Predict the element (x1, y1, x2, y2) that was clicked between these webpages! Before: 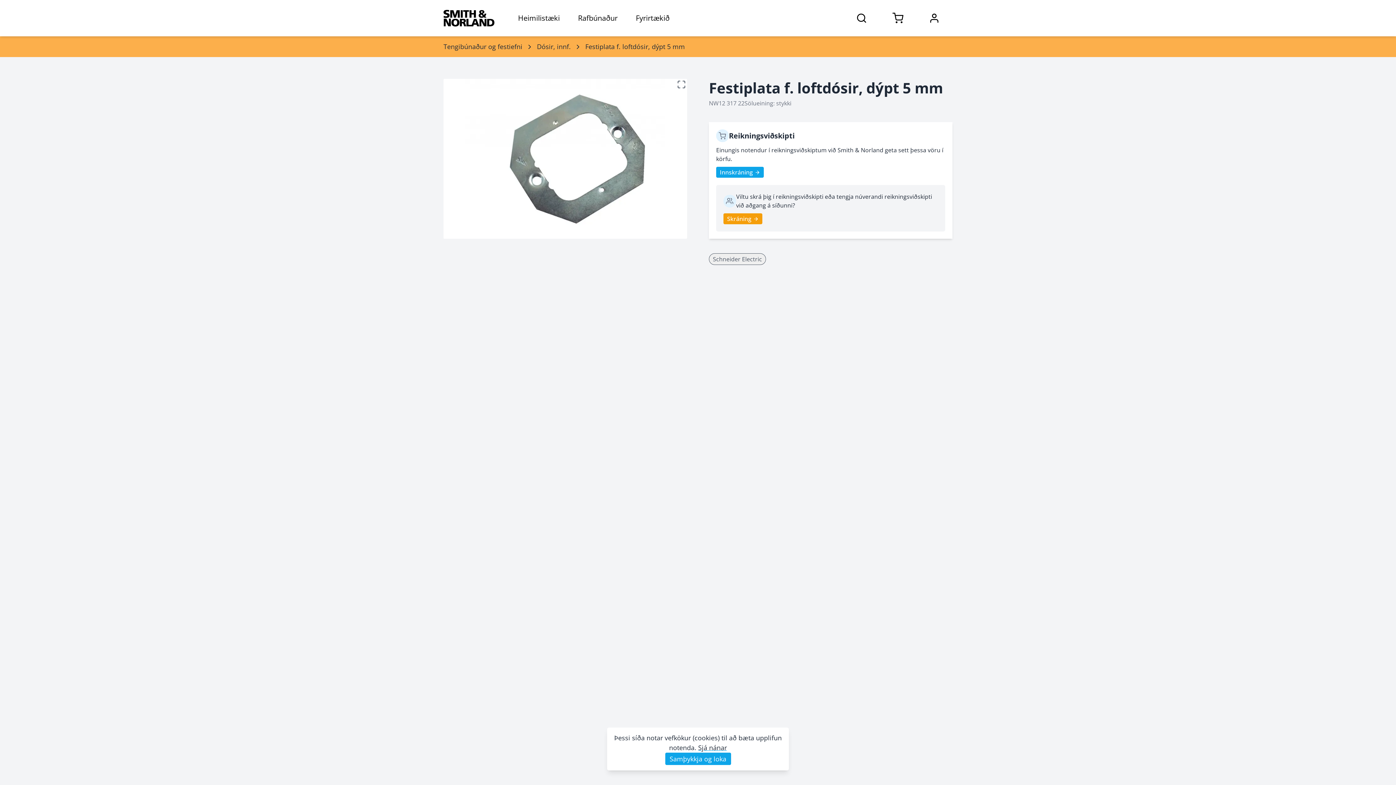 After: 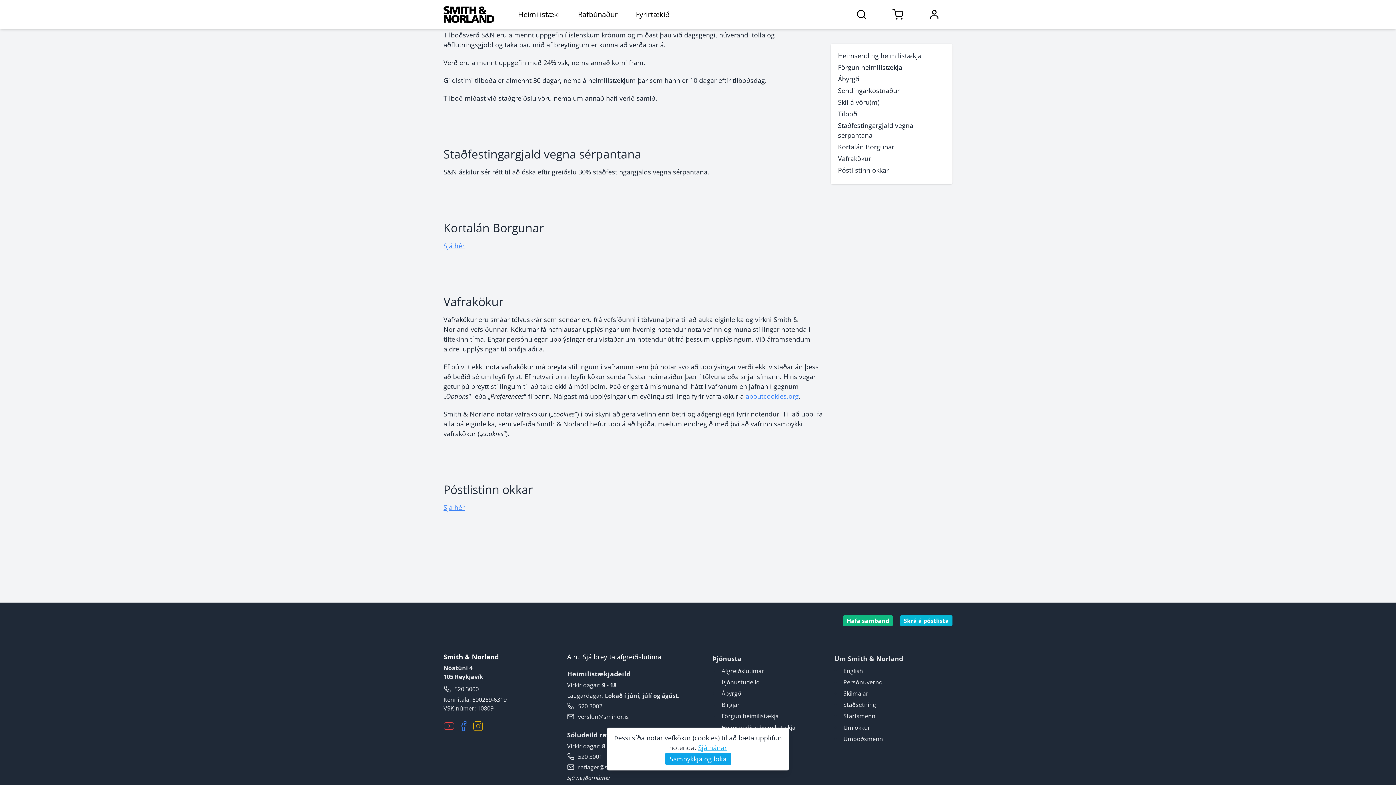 Action: label: Sjá nánar bbox: (698, 743, 727, 752)